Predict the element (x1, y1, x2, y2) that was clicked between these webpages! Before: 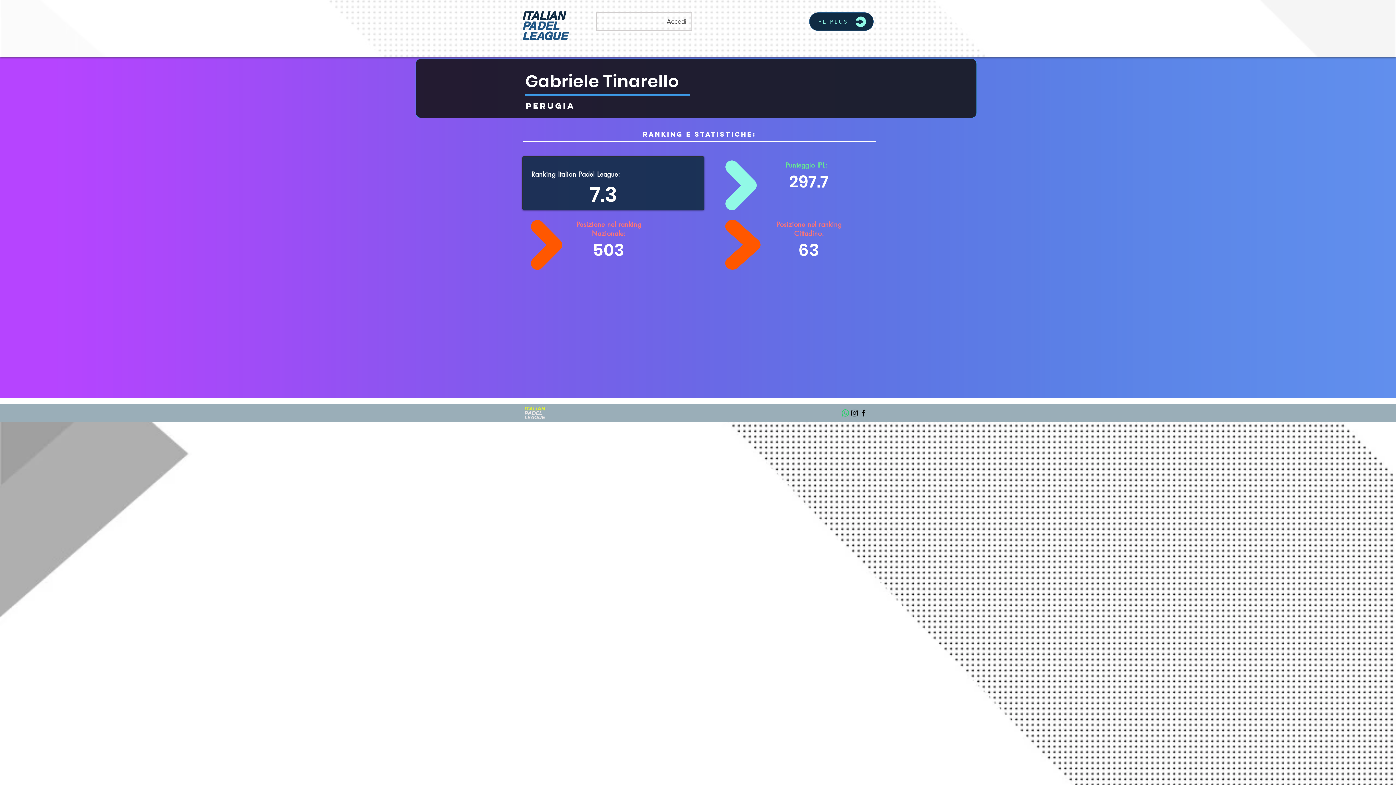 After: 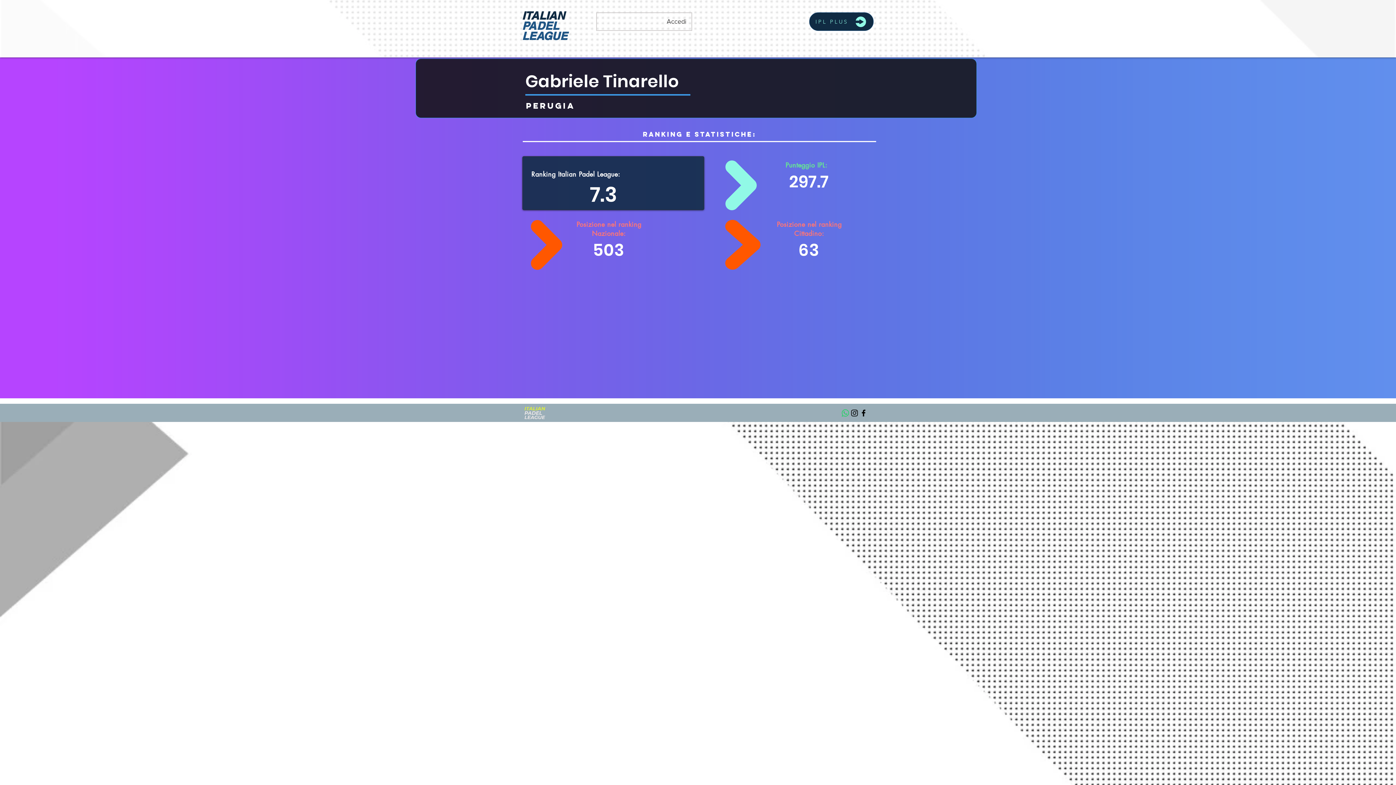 Action: label: Whatsapp bbox: (841, 408, 850, 417)